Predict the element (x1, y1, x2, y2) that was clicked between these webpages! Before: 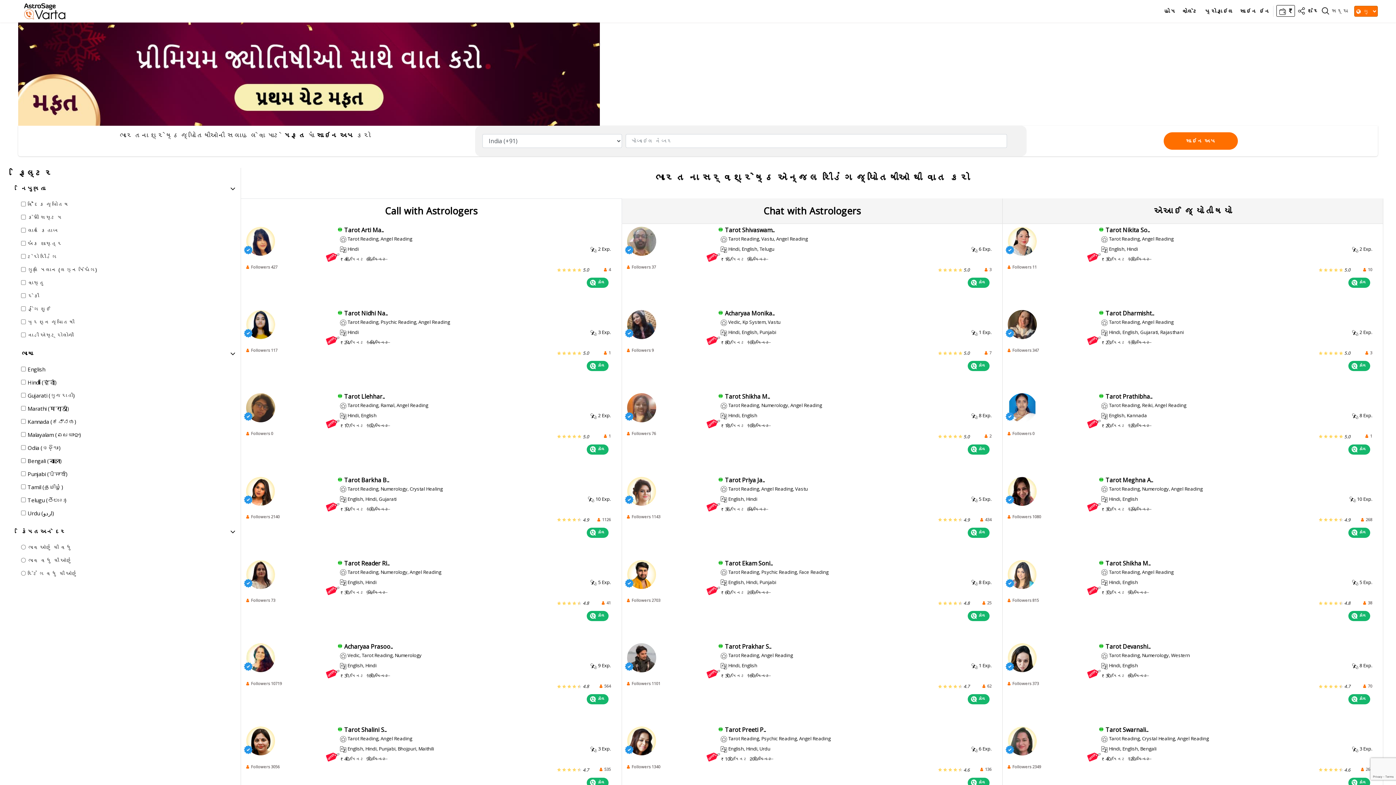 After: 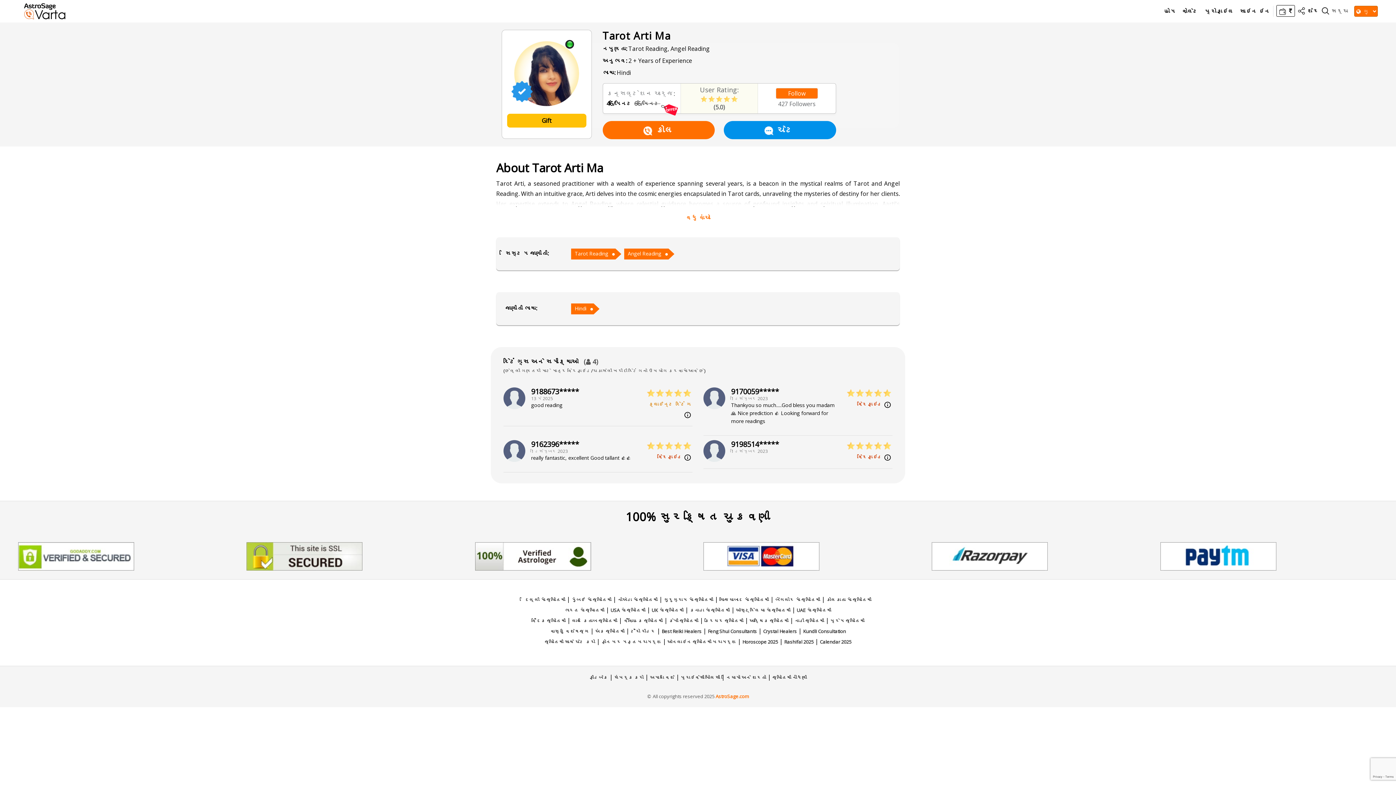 Action: bbox: (246, 236, 275, 244)